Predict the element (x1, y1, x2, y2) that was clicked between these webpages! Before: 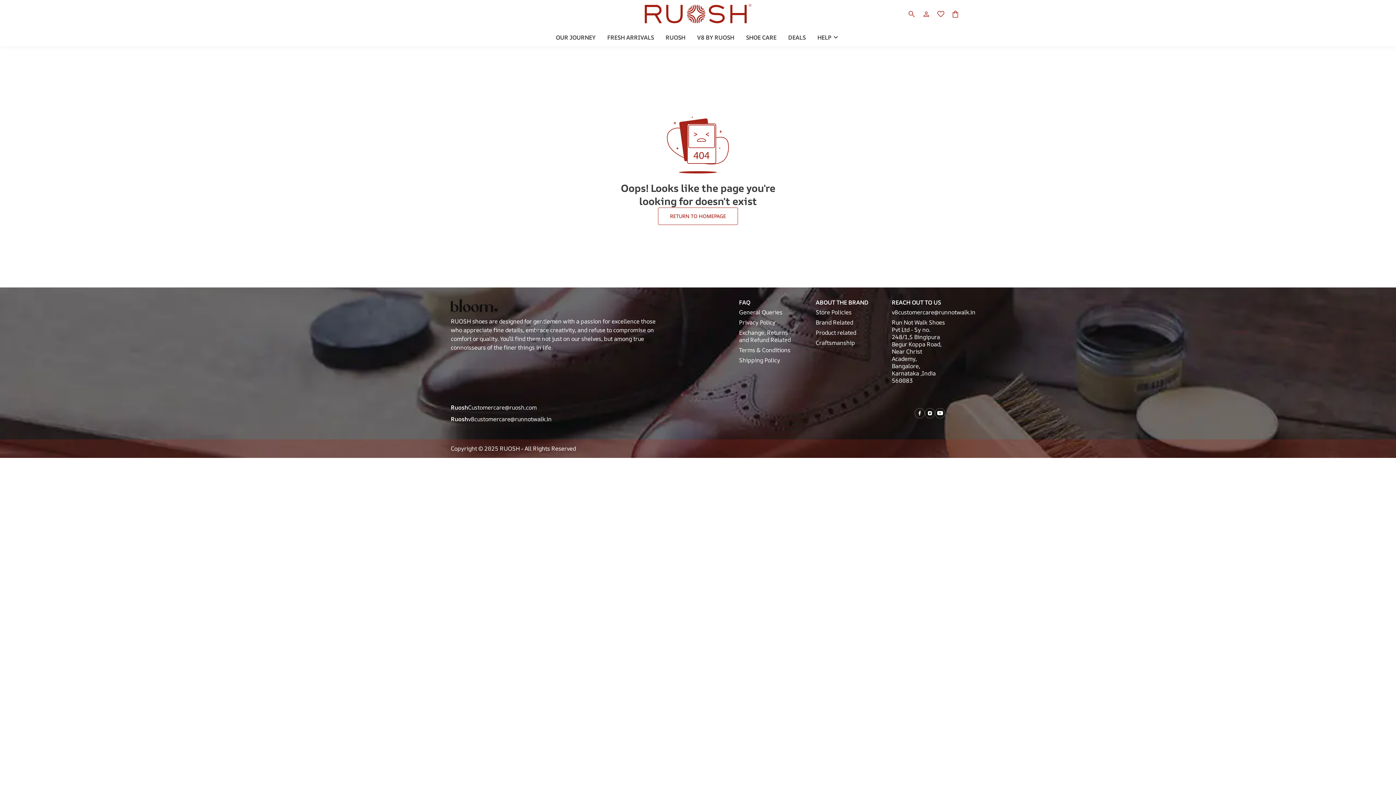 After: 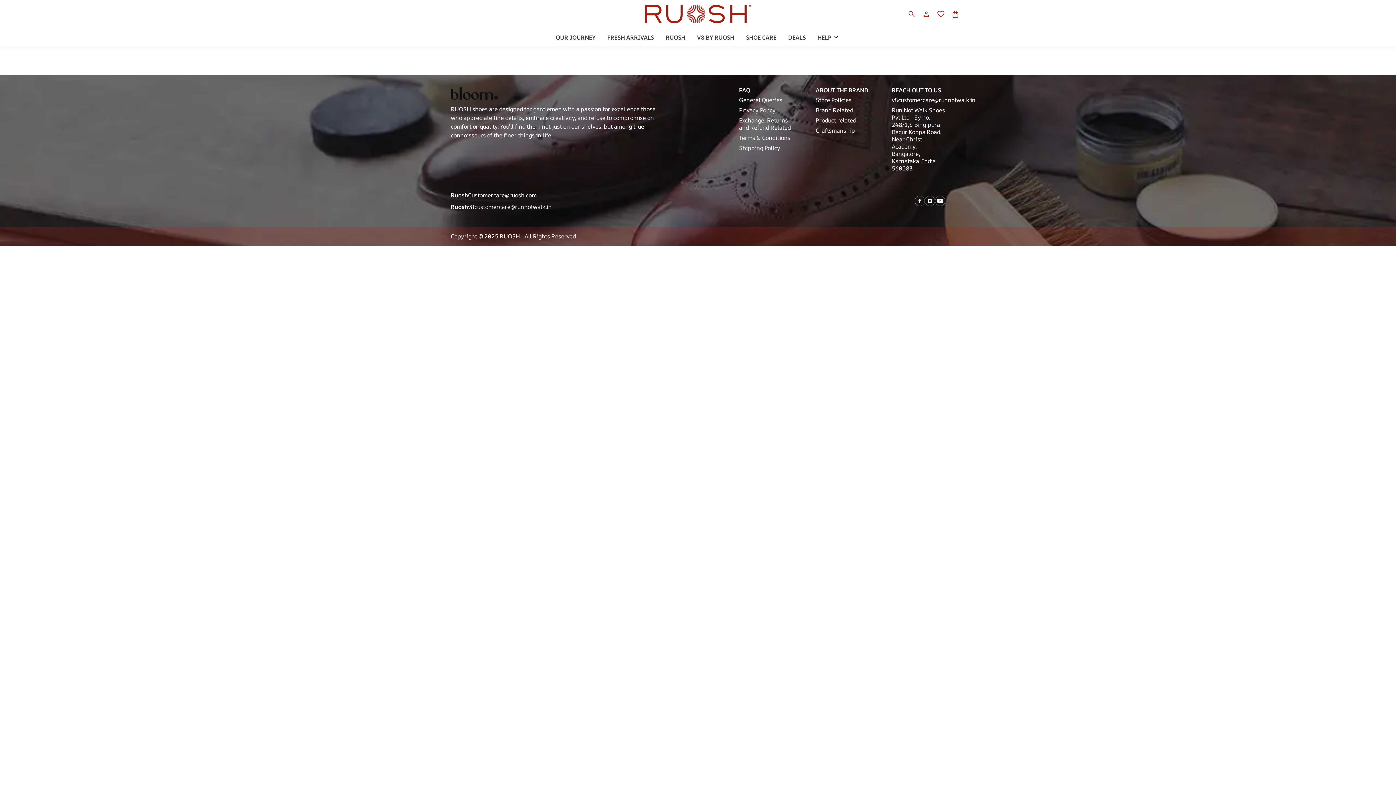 Action: bbox: (739, 328, 790, 343) label: Exchange, Returns and Refund Related